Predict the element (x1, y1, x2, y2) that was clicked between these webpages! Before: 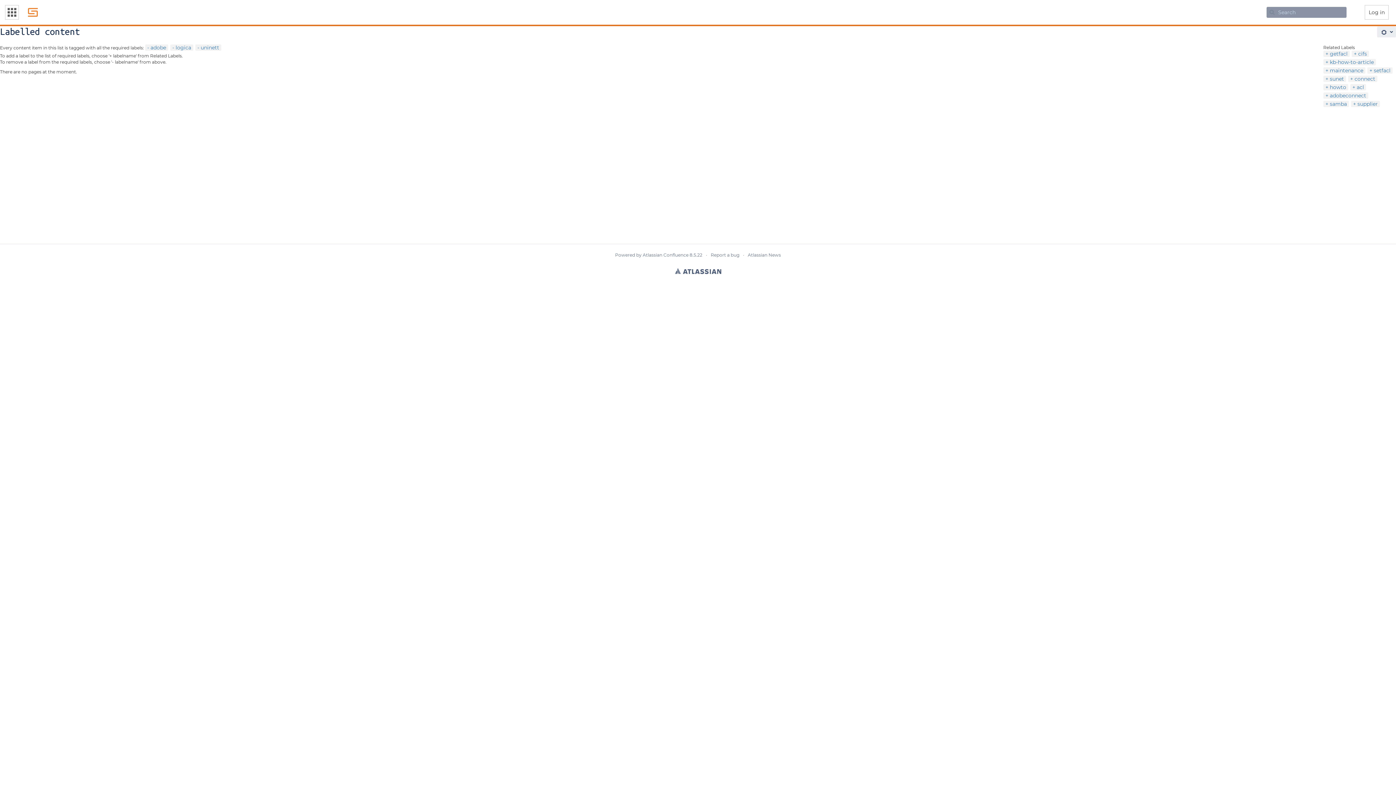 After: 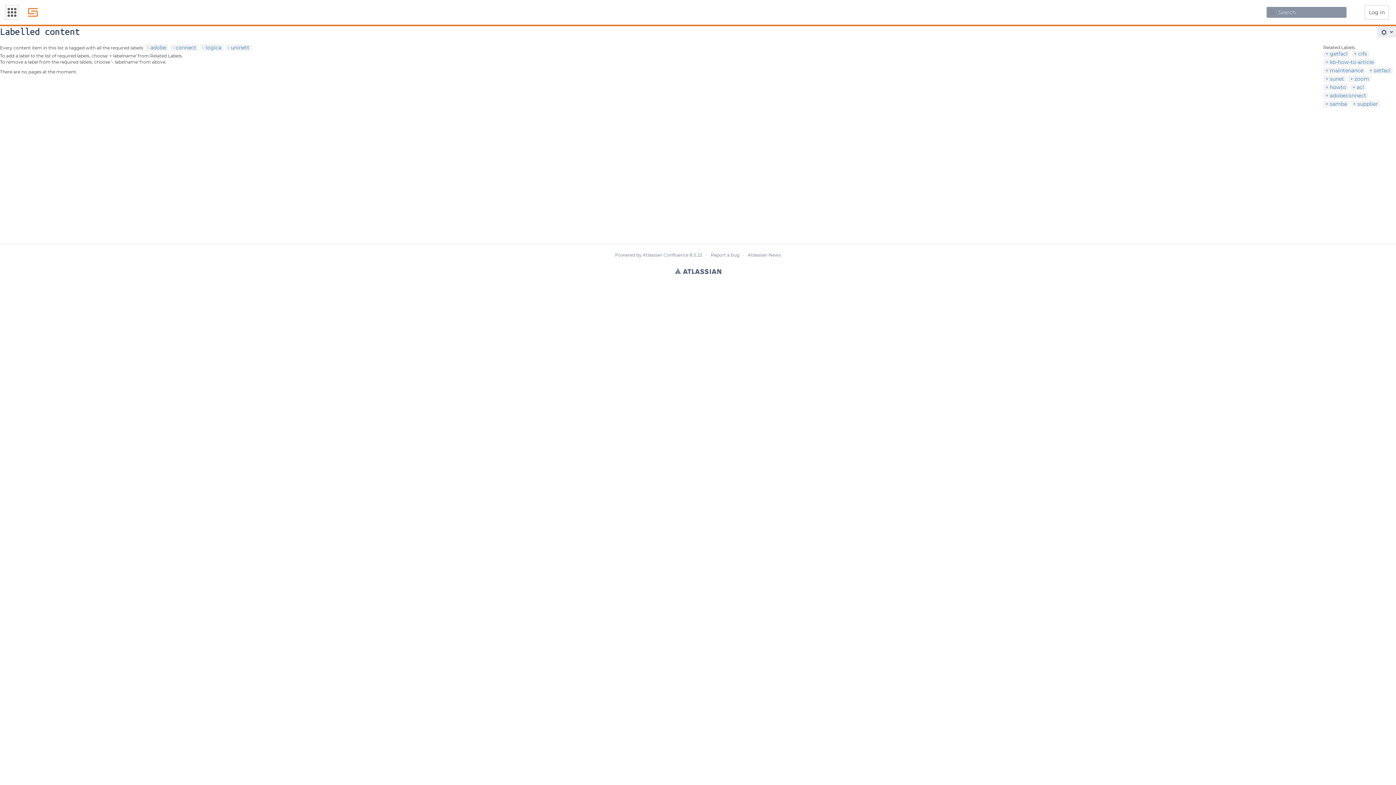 Action: bbox: (1350, 75, 1375, 82) label: connect